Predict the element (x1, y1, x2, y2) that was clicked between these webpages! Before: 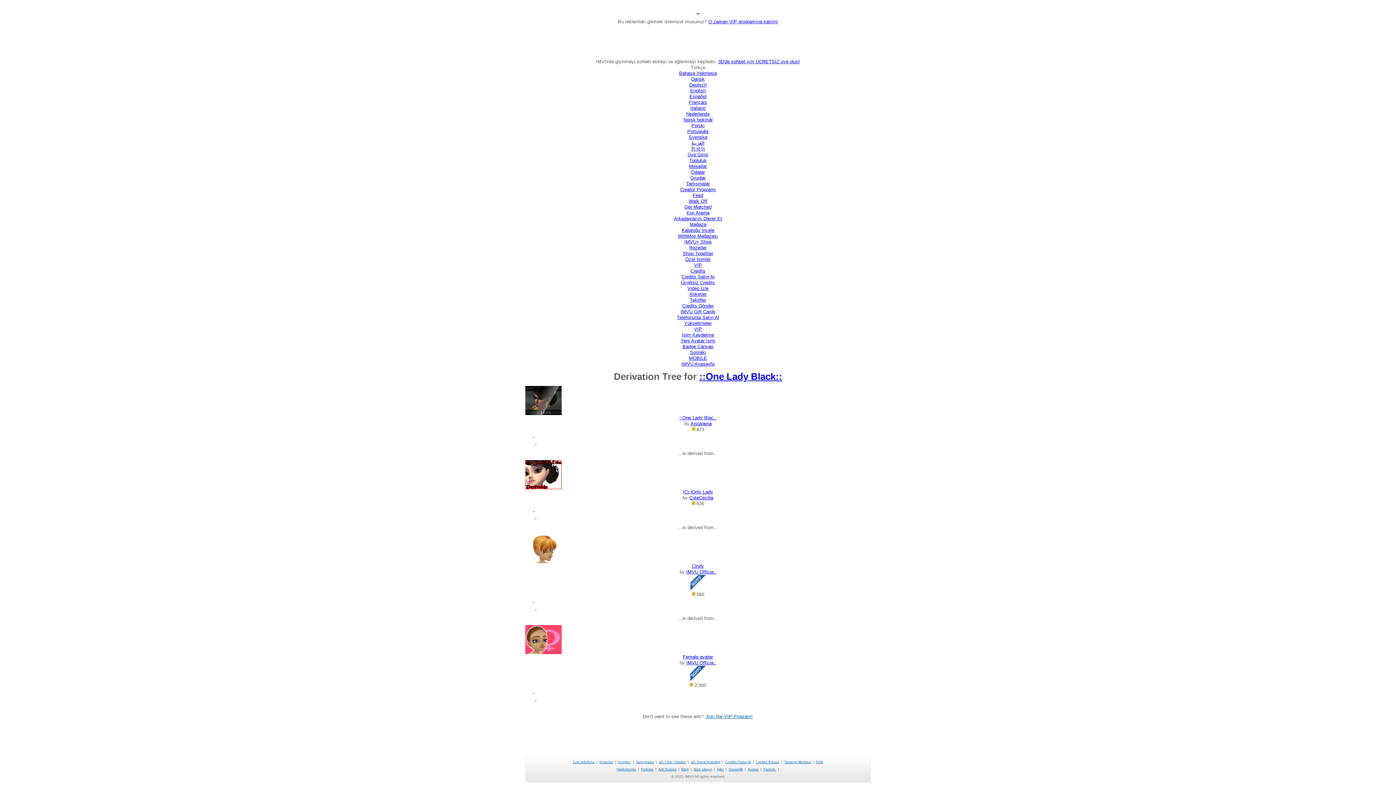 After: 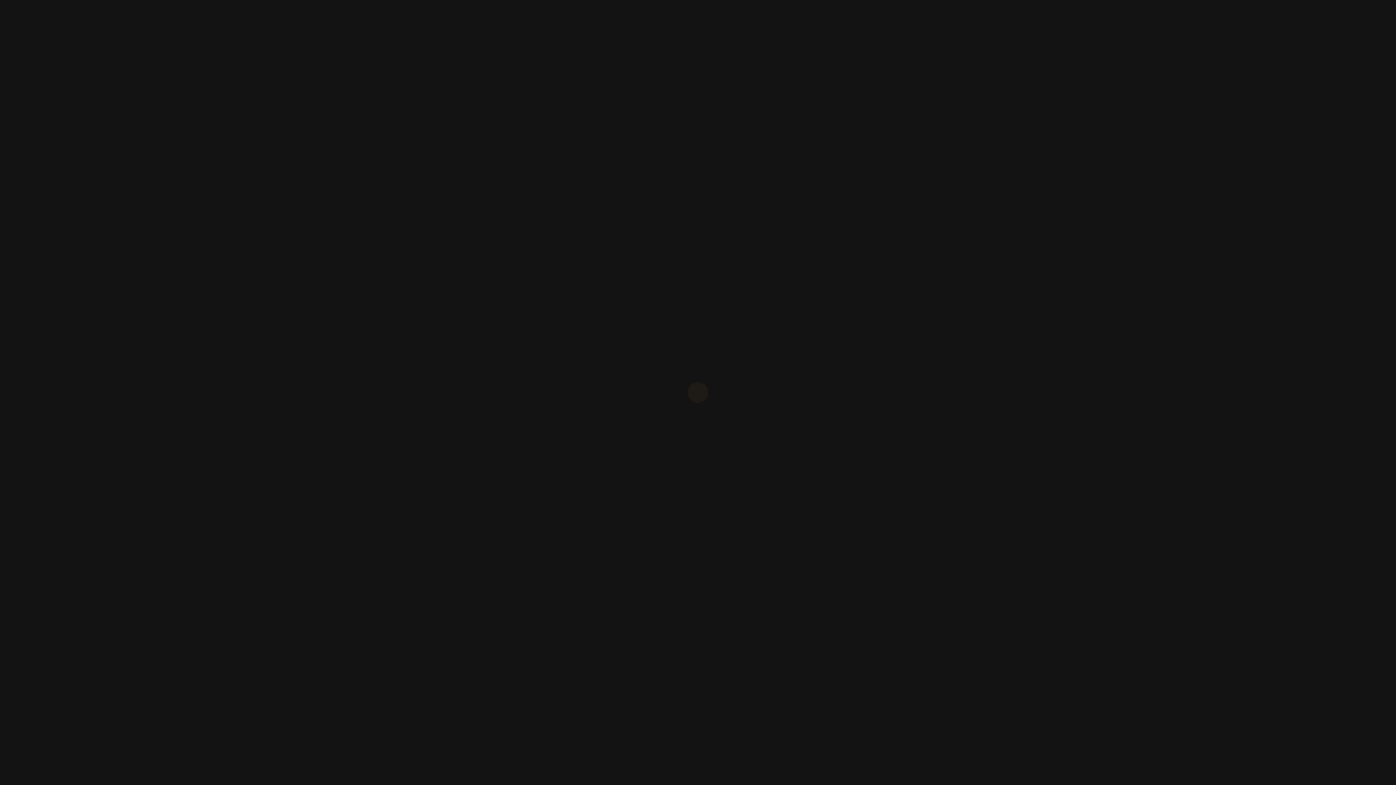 Action: label: İndir bbox: (815, 760, 823, 764)